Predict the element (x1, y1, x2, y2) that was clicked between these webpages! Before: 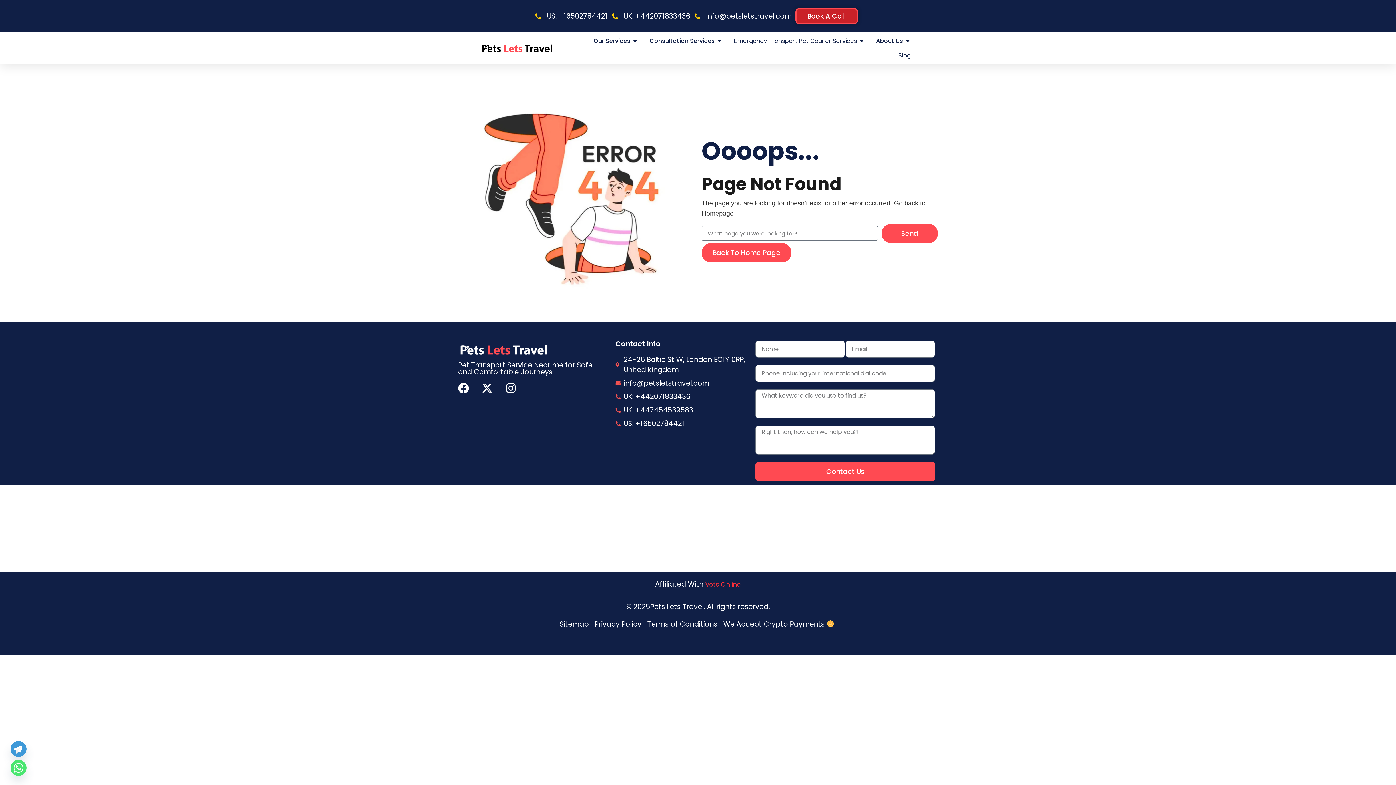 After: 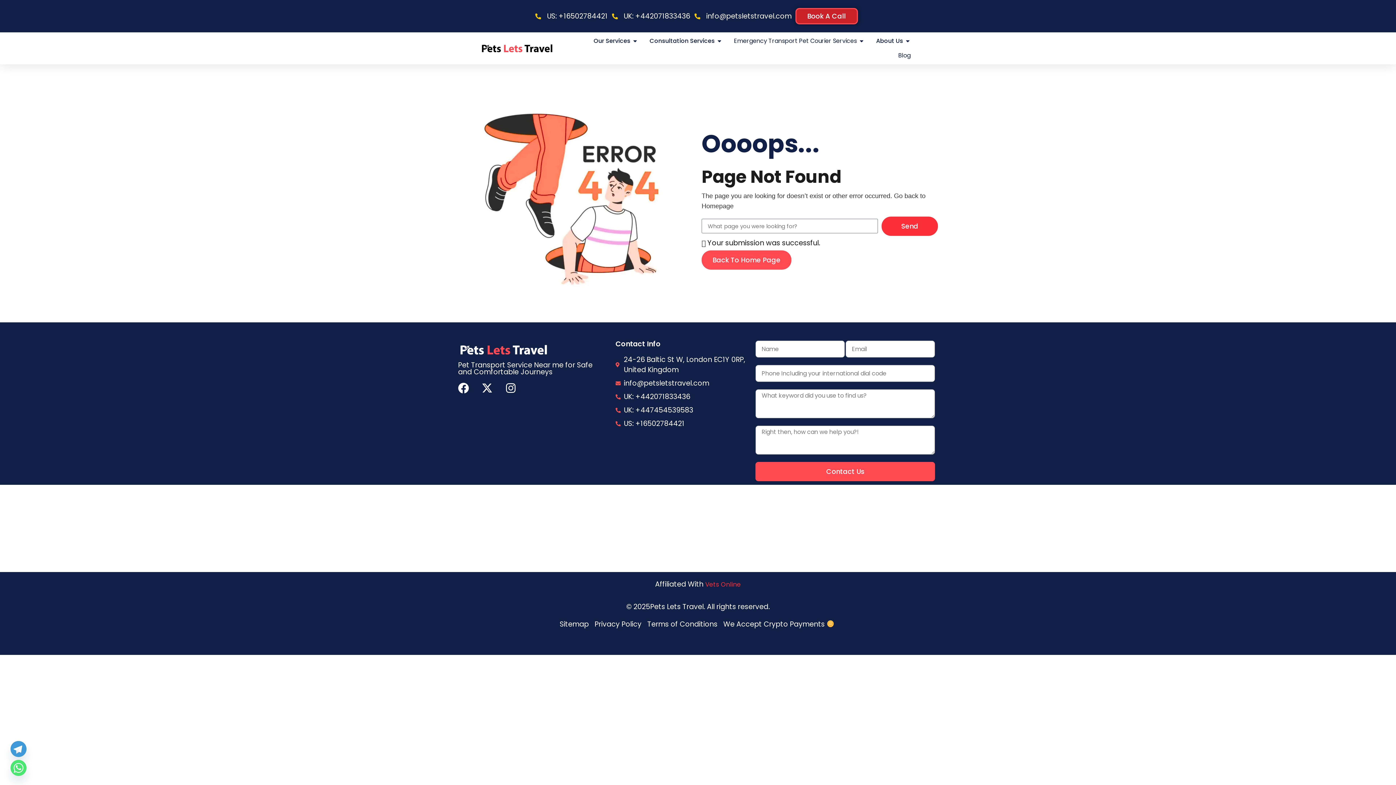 Action: bbox: (881, 223, 938, 243) label: Send